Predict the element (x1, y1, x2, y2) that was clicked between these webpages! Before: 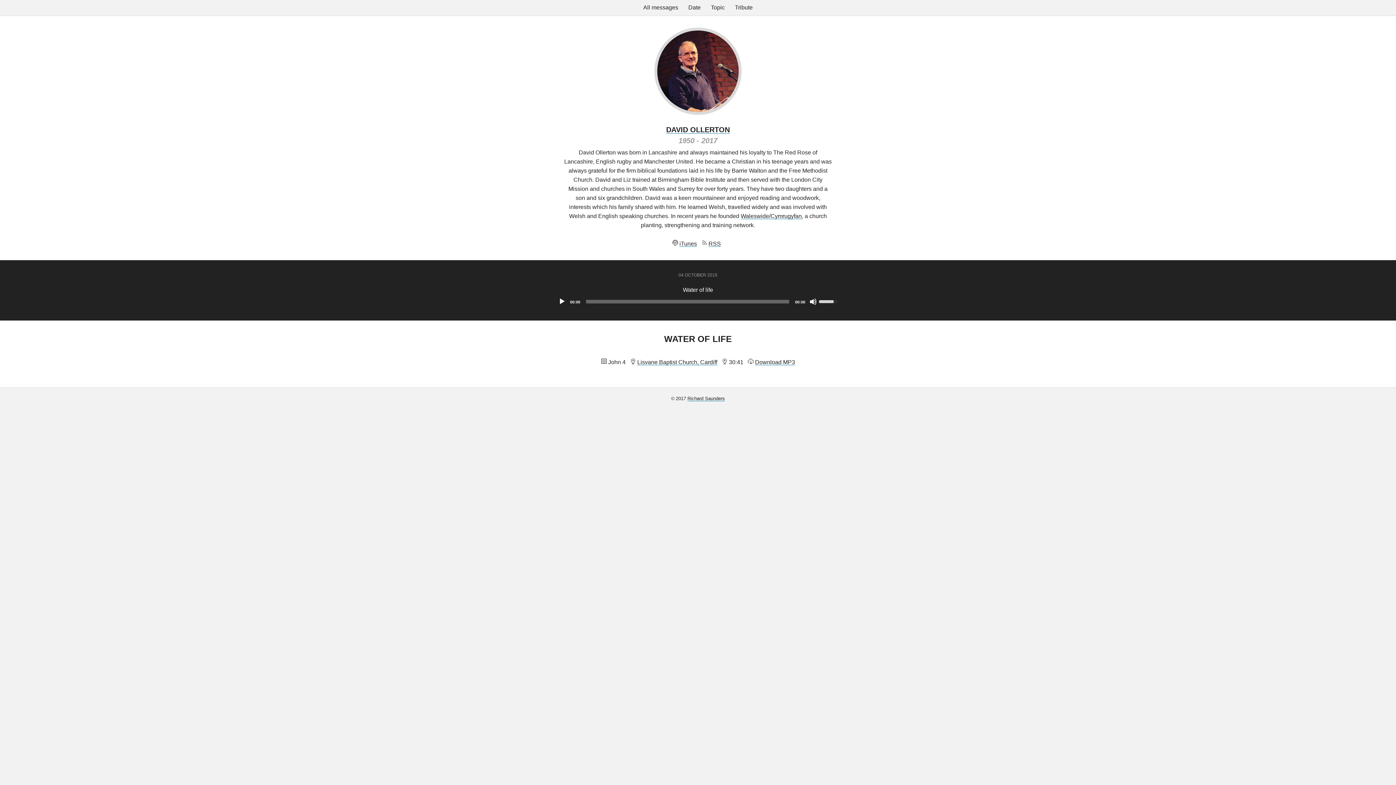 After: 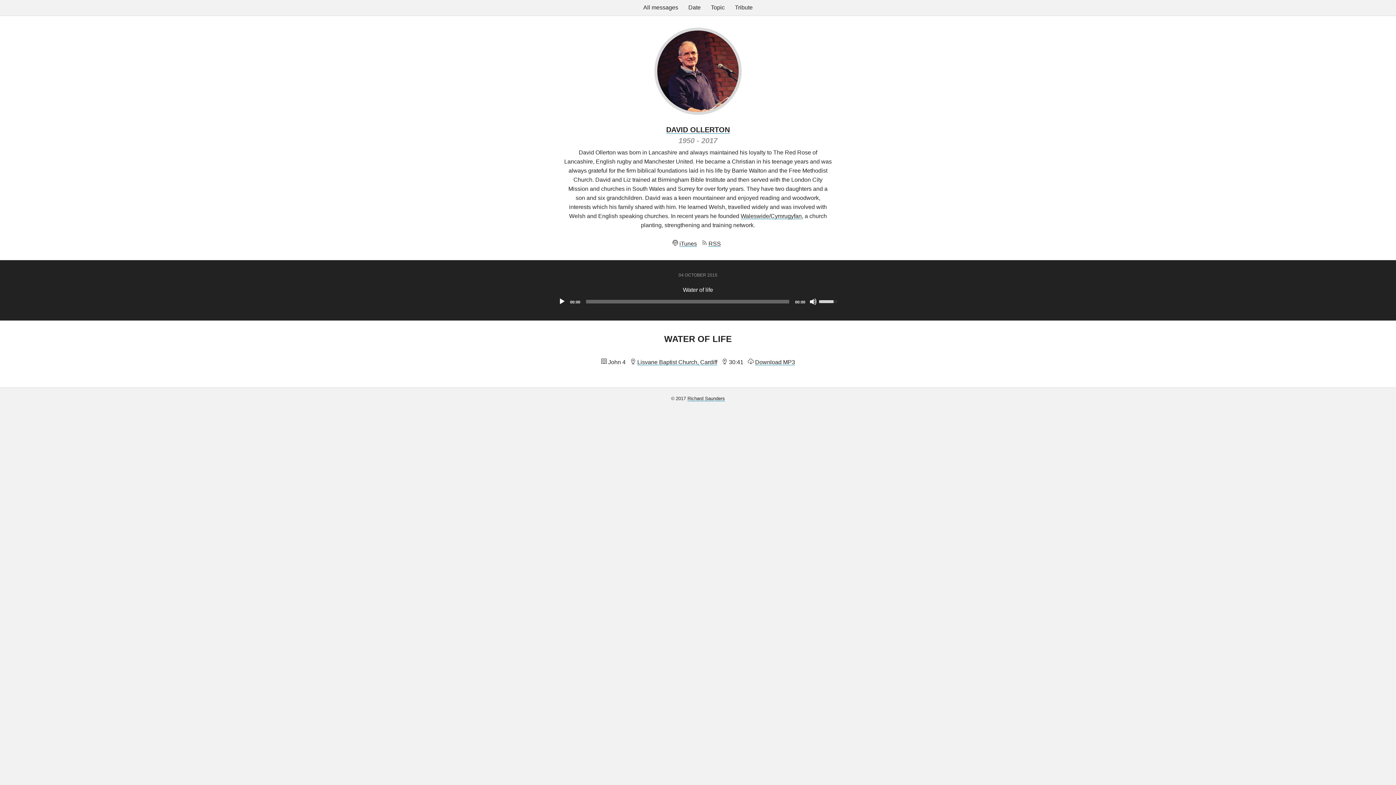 Action: bbox: (558, 298, 565, 305) label: Play